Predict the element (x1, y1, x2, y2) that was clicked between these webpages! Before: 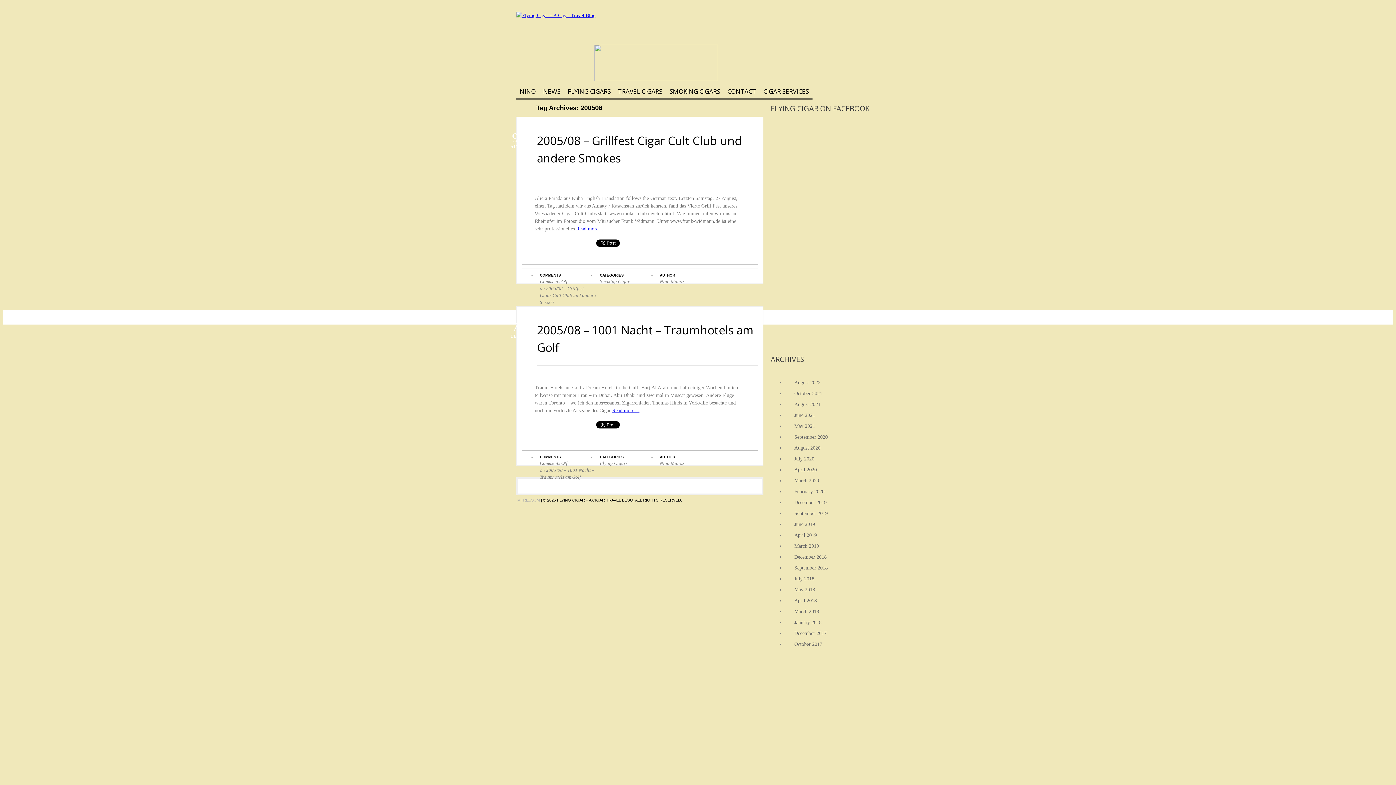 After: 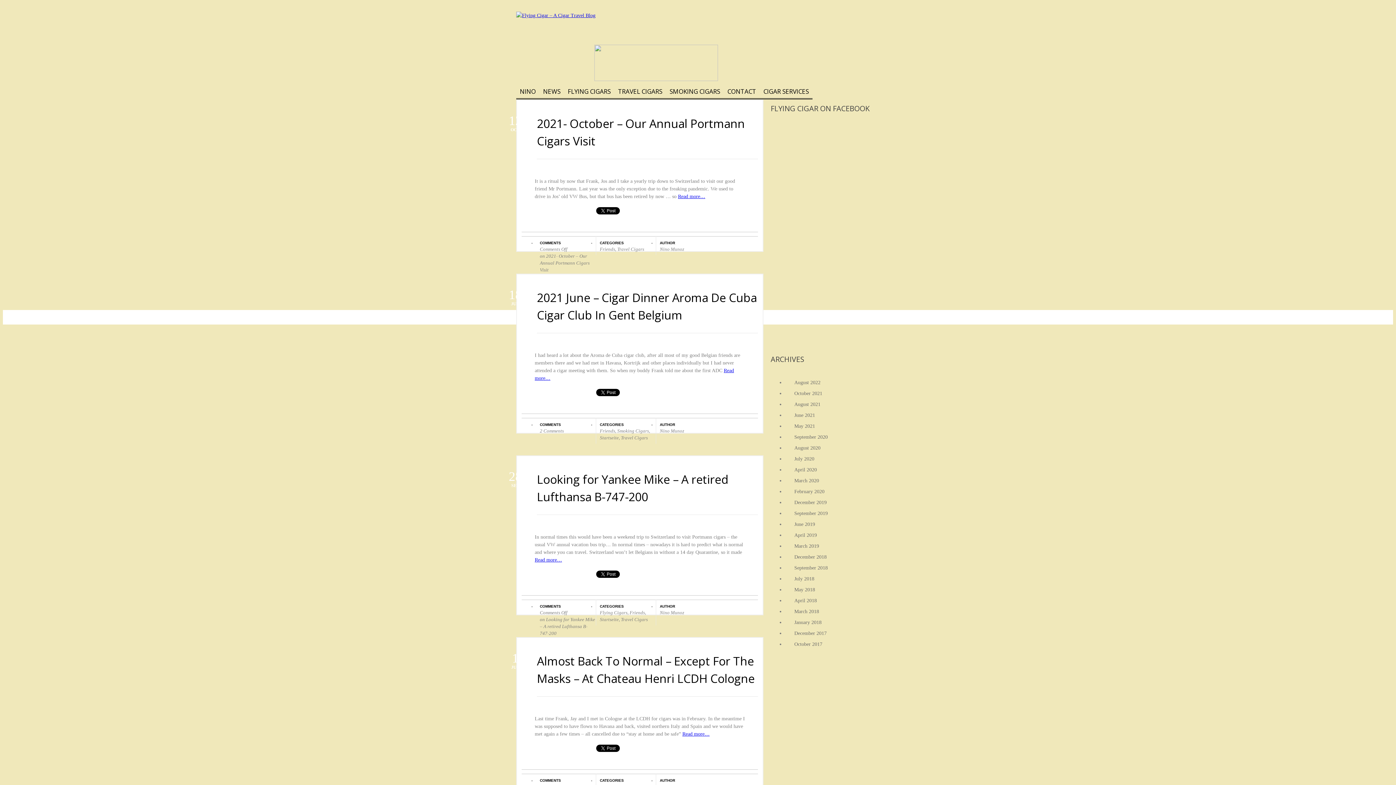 Action: bbox: (614, 88, 666, 99) label: TRAVEL CIGARS